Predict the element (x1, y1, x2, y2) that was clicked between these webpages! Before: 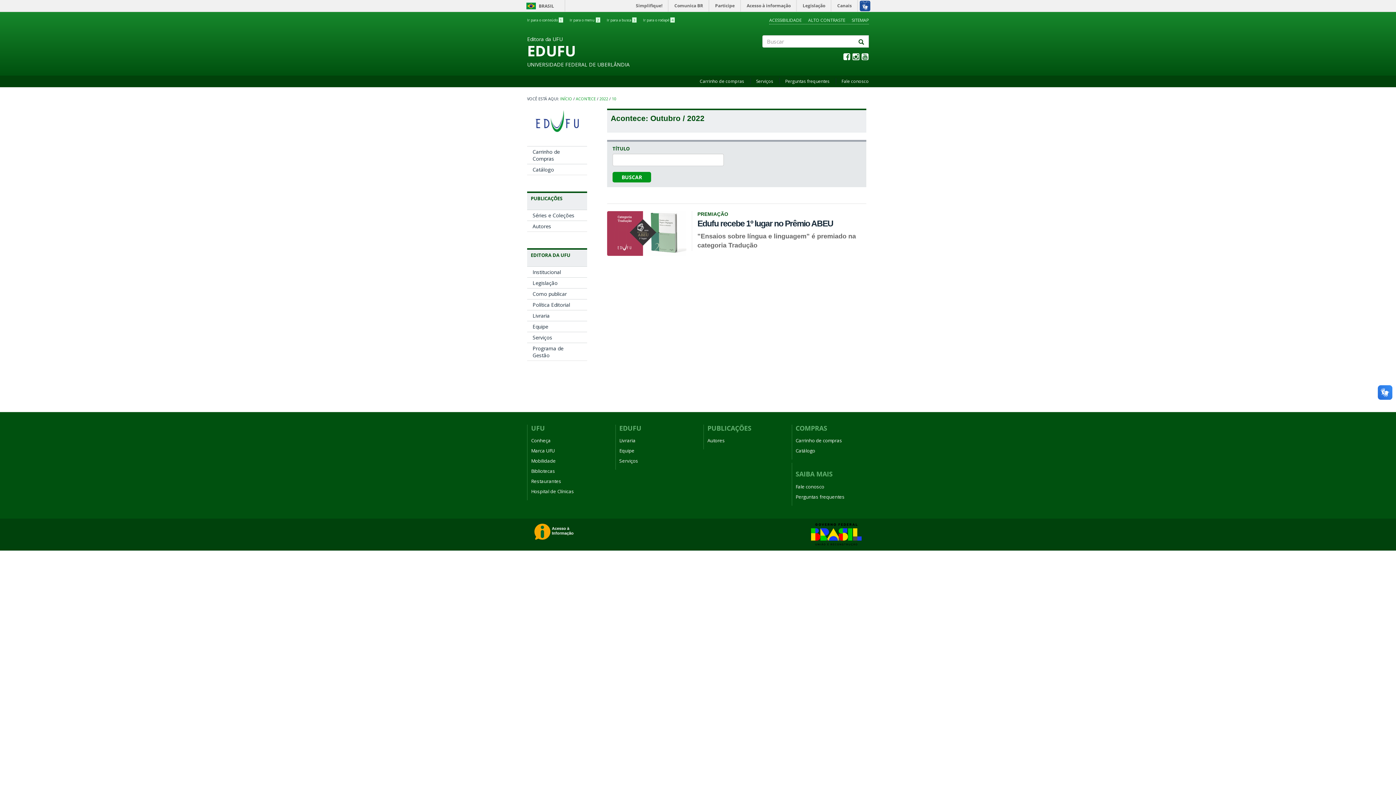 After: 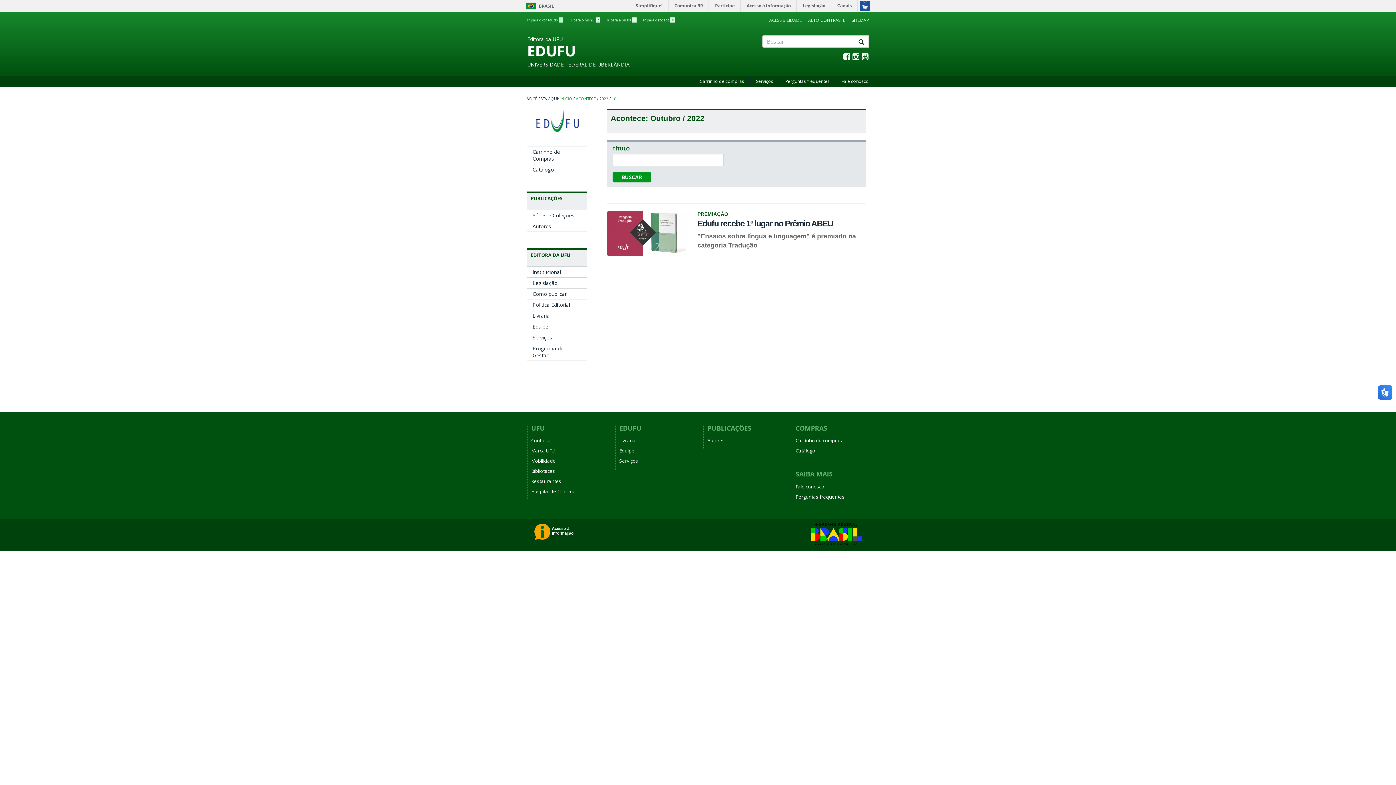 Action: bbox: (527, 17, 563, 22) label: Ir para o conteúdo 1